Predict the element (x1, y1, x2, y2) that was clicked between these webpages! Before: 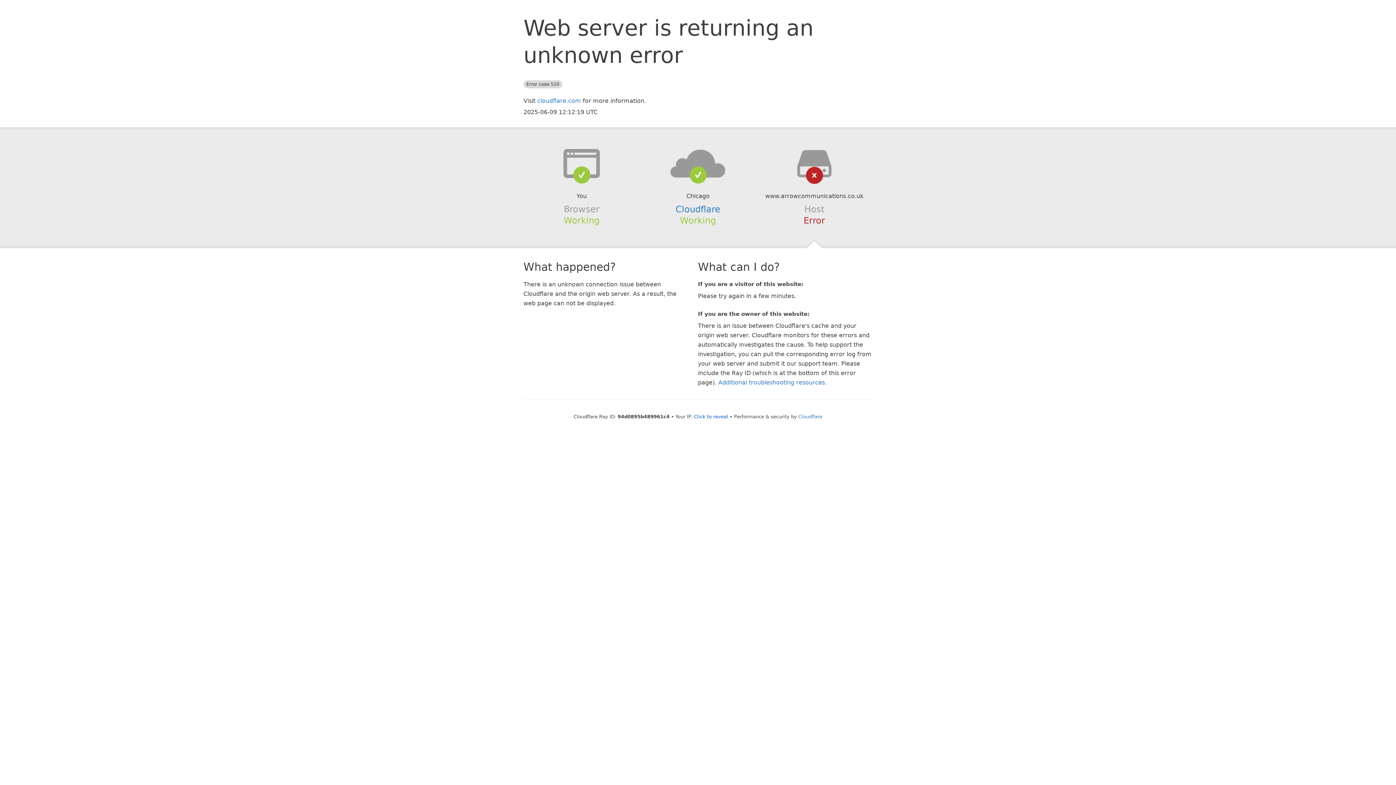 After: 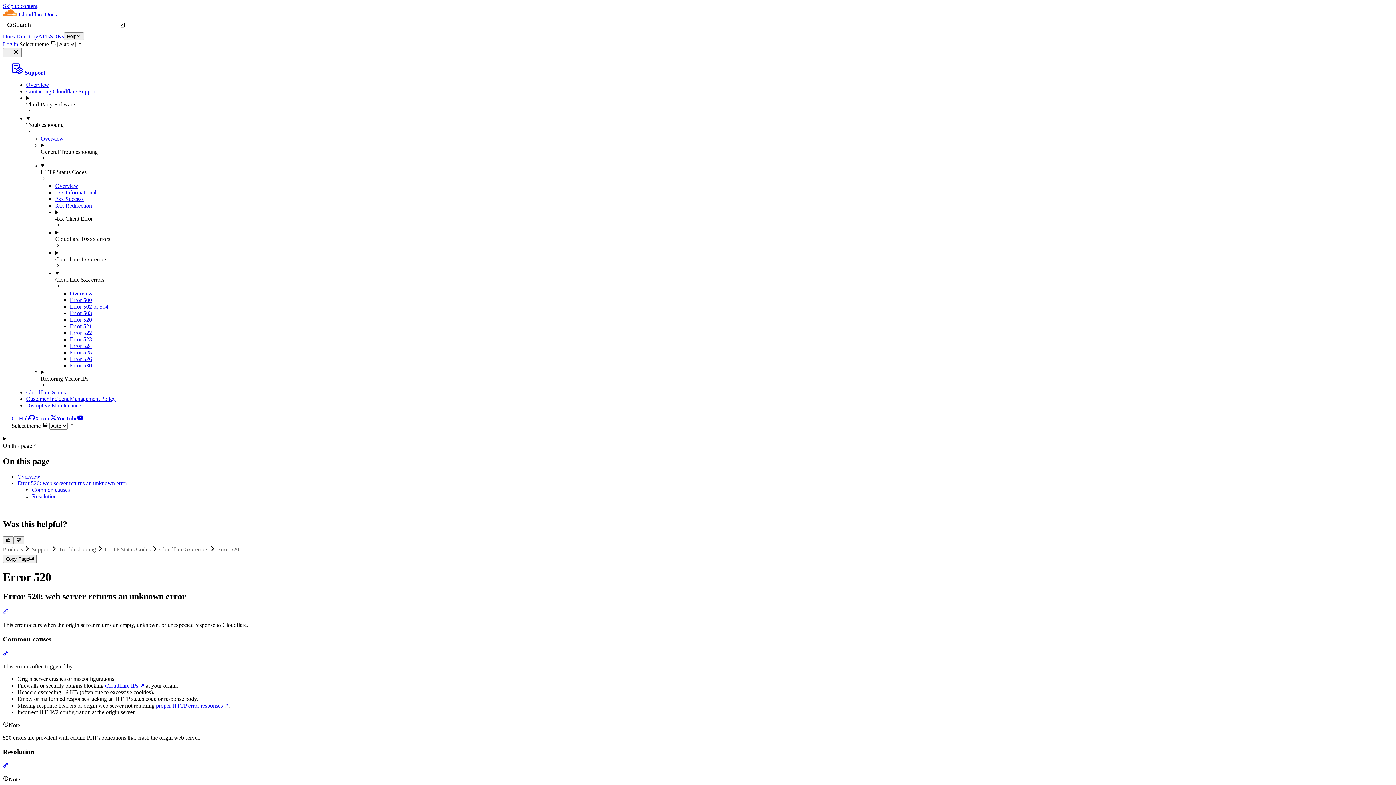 Action: label: Additional troubleshooting resources bbox: (718, 379, 825, 386)